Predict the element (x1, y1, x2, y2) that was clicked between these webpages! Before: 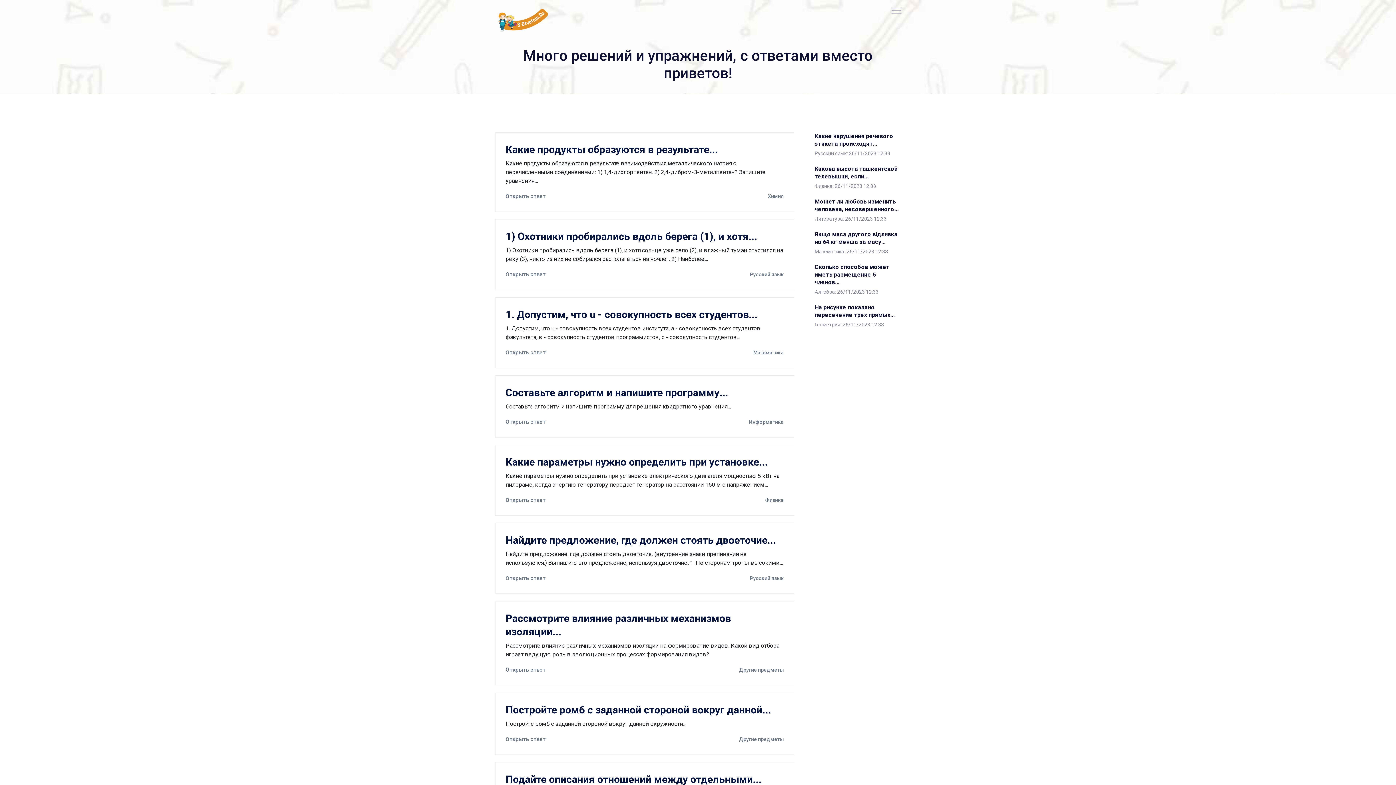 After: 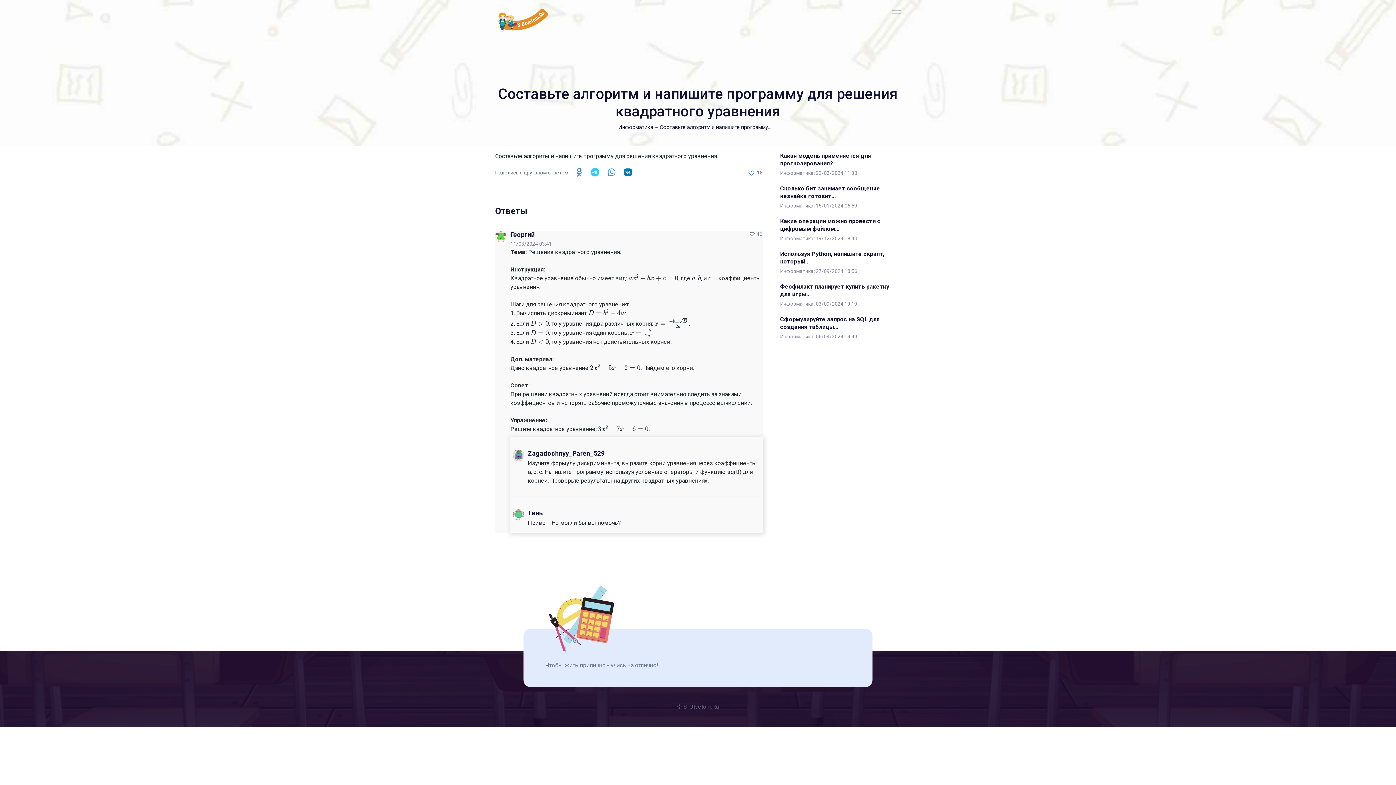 Action: label: Открыть ответ bbox: (505, 418, 545, 426)